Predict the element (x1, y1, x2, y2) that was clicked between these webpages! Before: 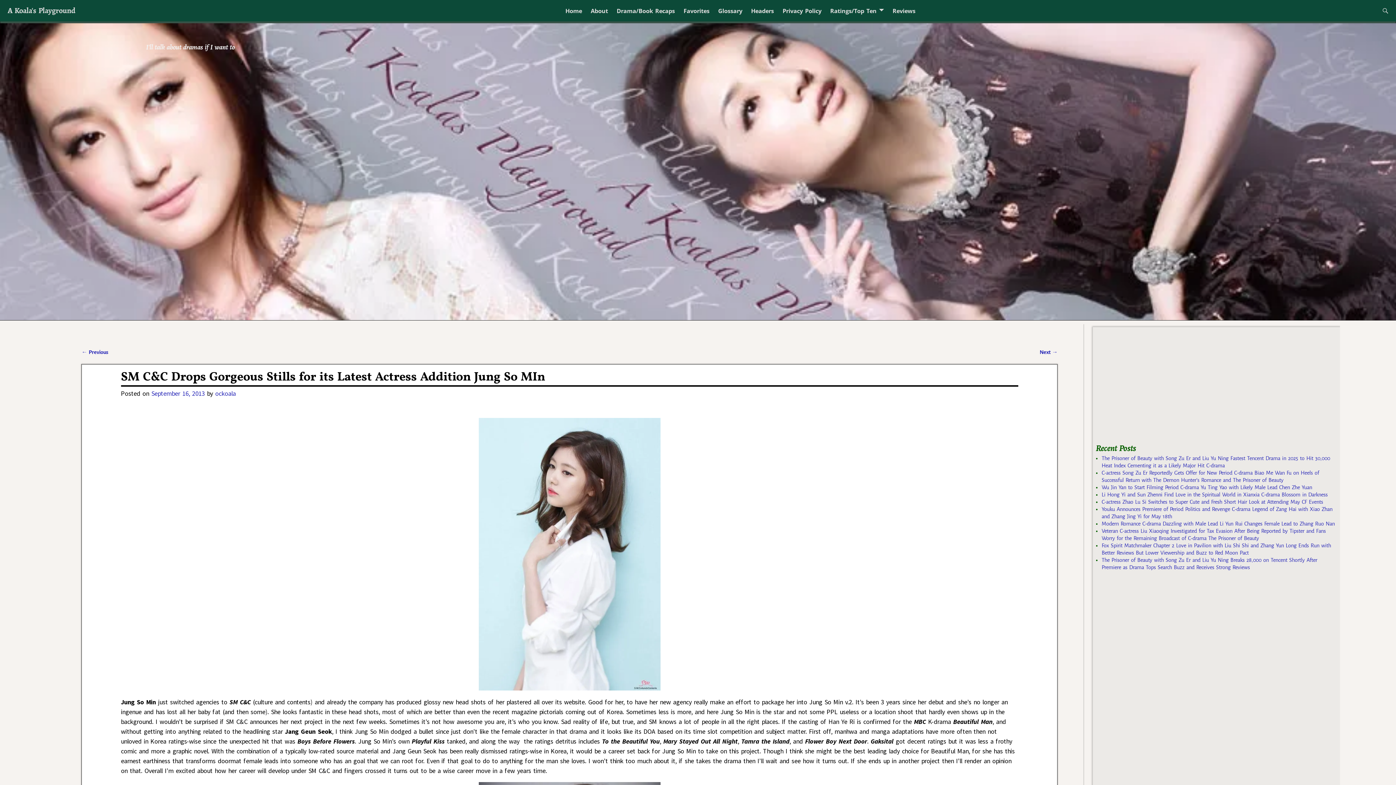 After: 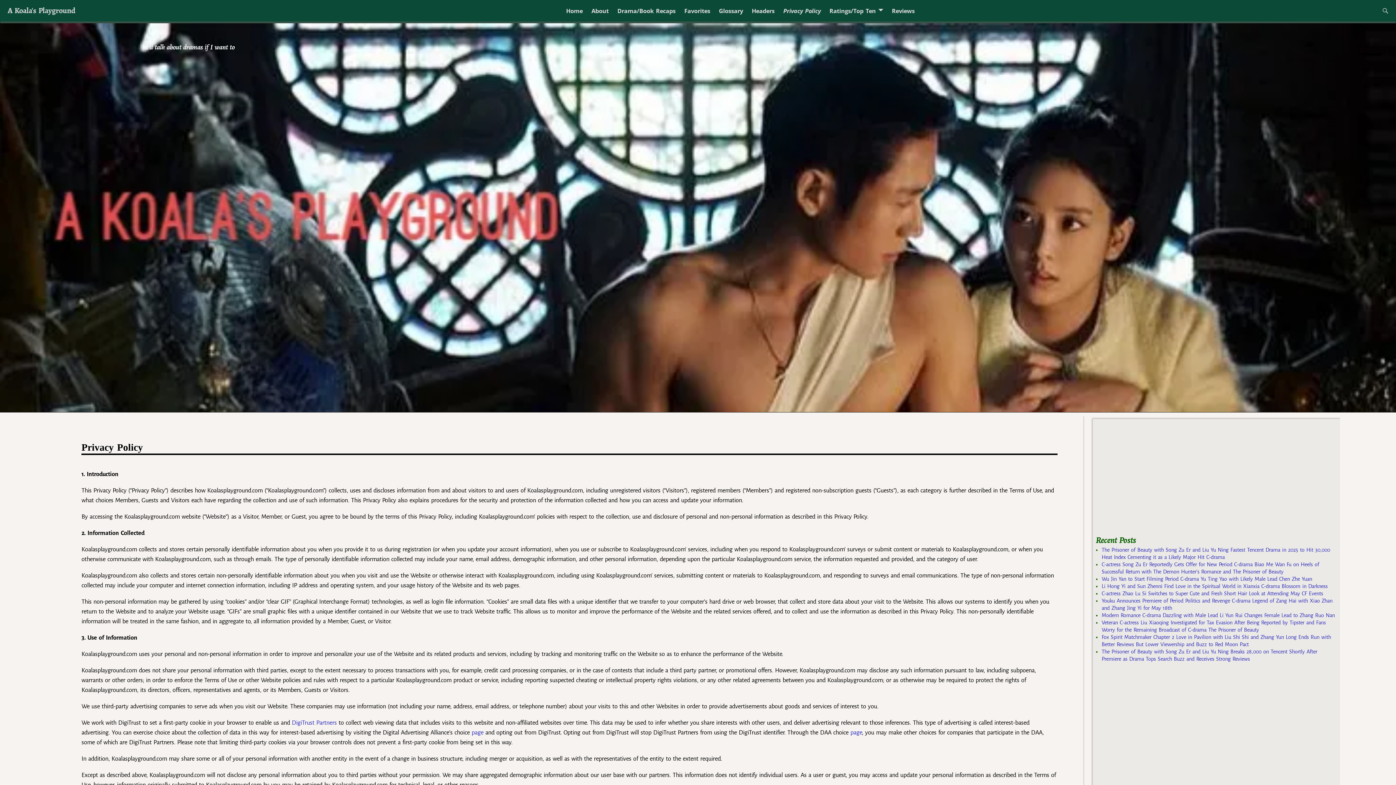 Action: label: Privacy Policy bbox: (778, 4, 826, 17)